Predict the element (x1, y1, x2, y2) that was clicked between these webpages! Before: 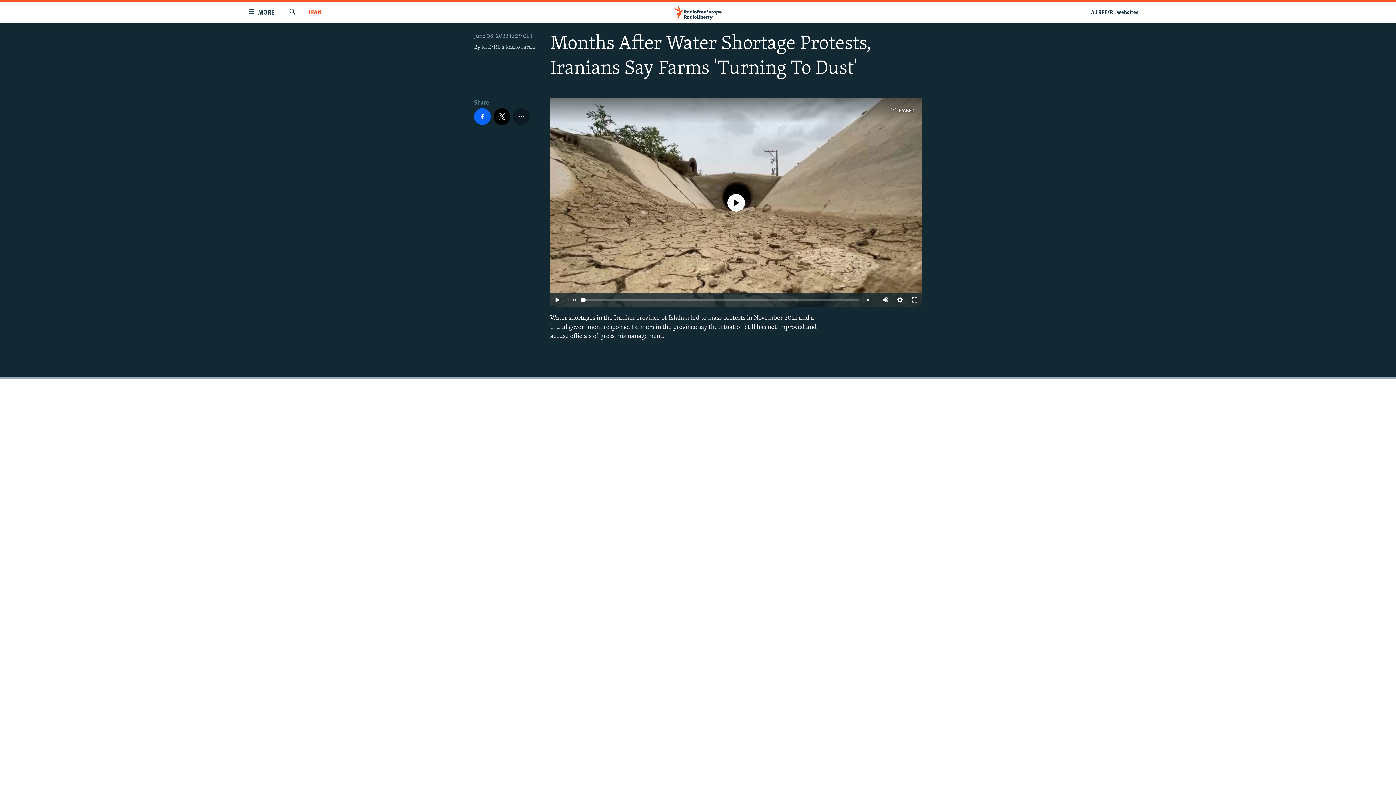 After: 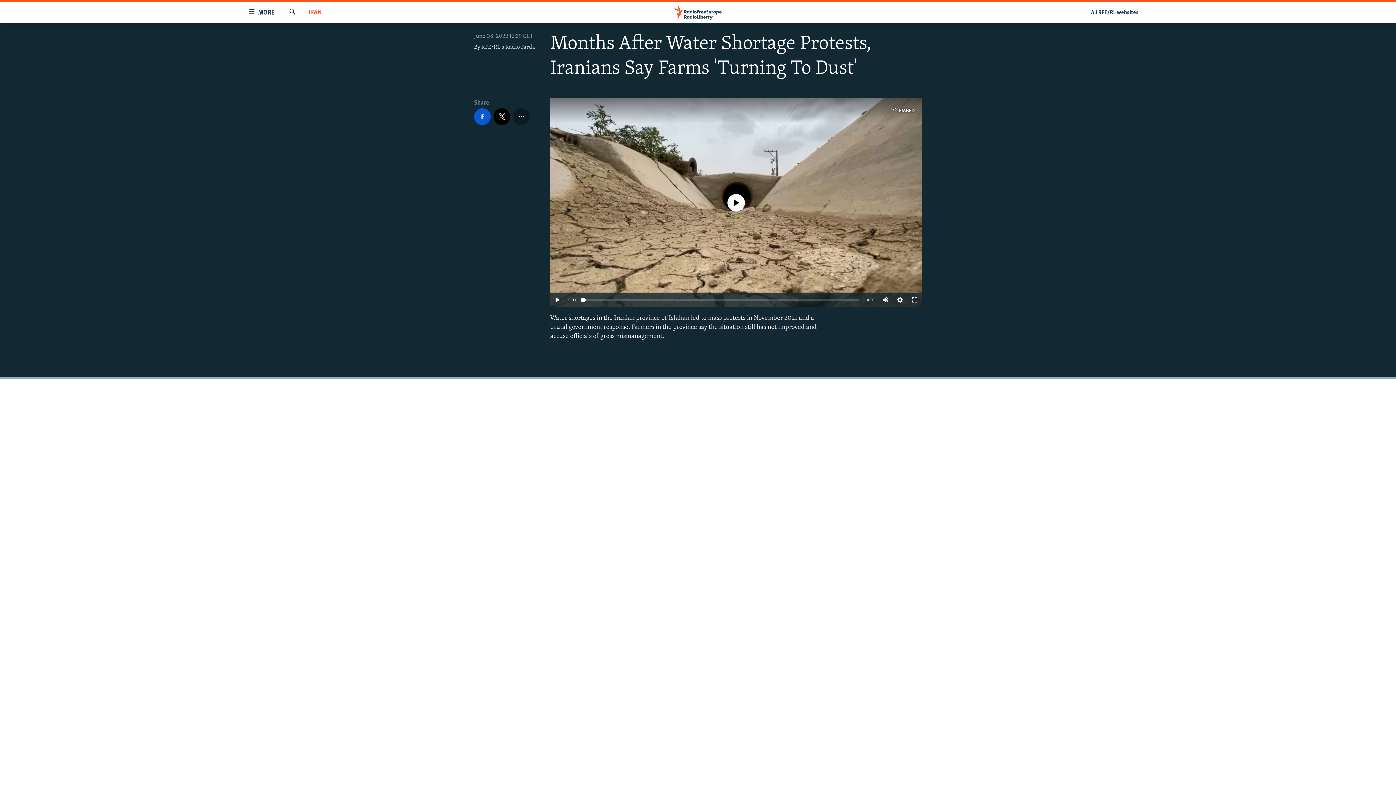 Action: bbox: (474, 108, 490, 124)